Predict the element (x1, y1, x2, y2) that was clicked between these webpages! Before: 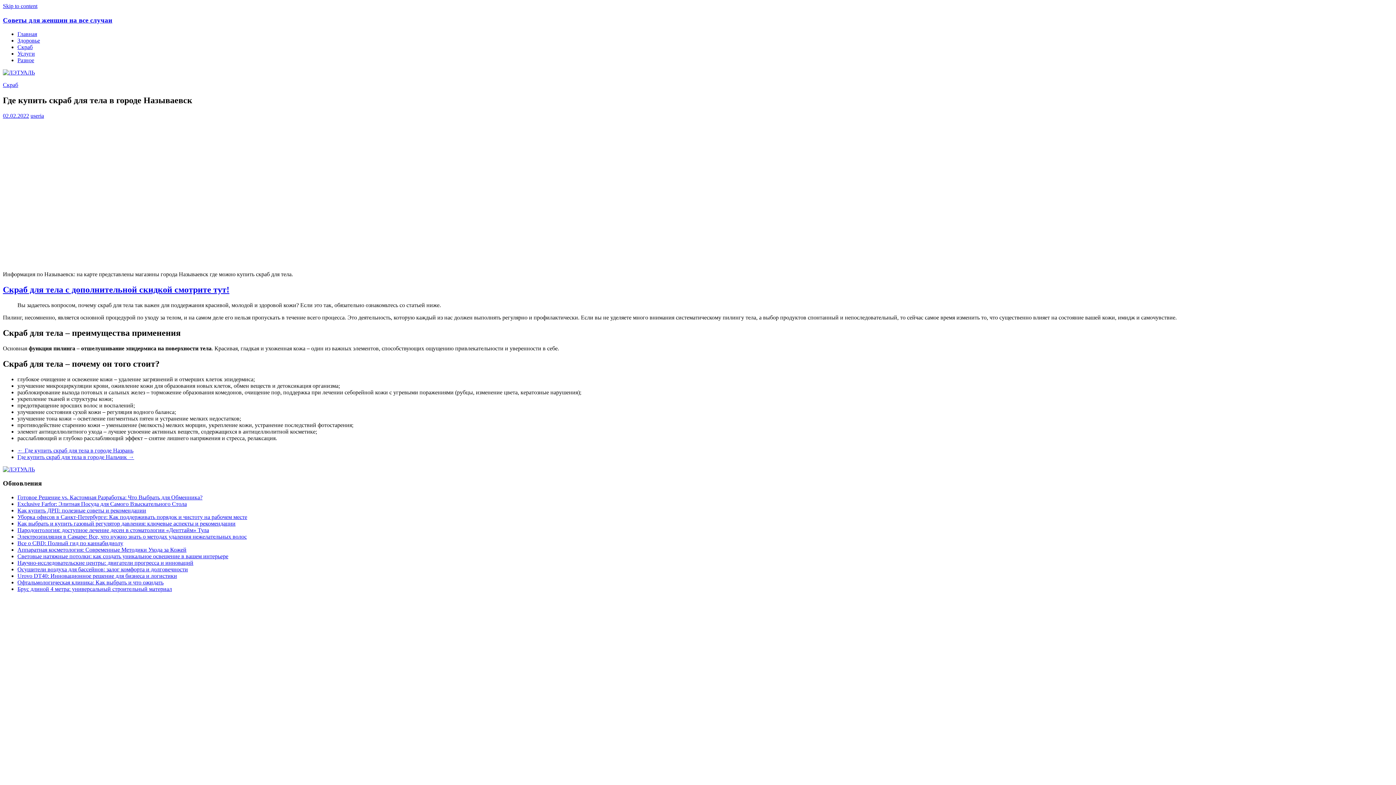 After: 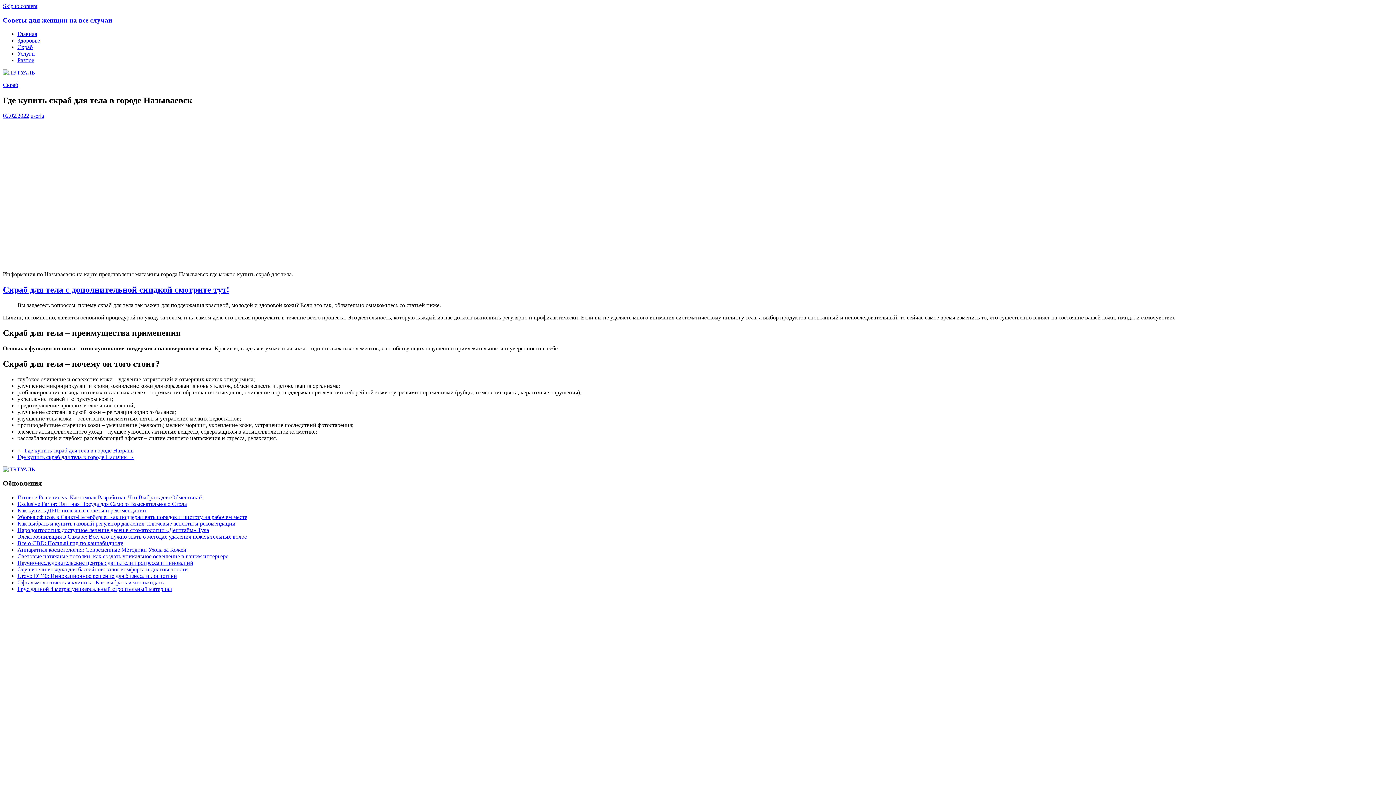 Action: bbox: (2, 112, 29, 119) label: 02.02.2022